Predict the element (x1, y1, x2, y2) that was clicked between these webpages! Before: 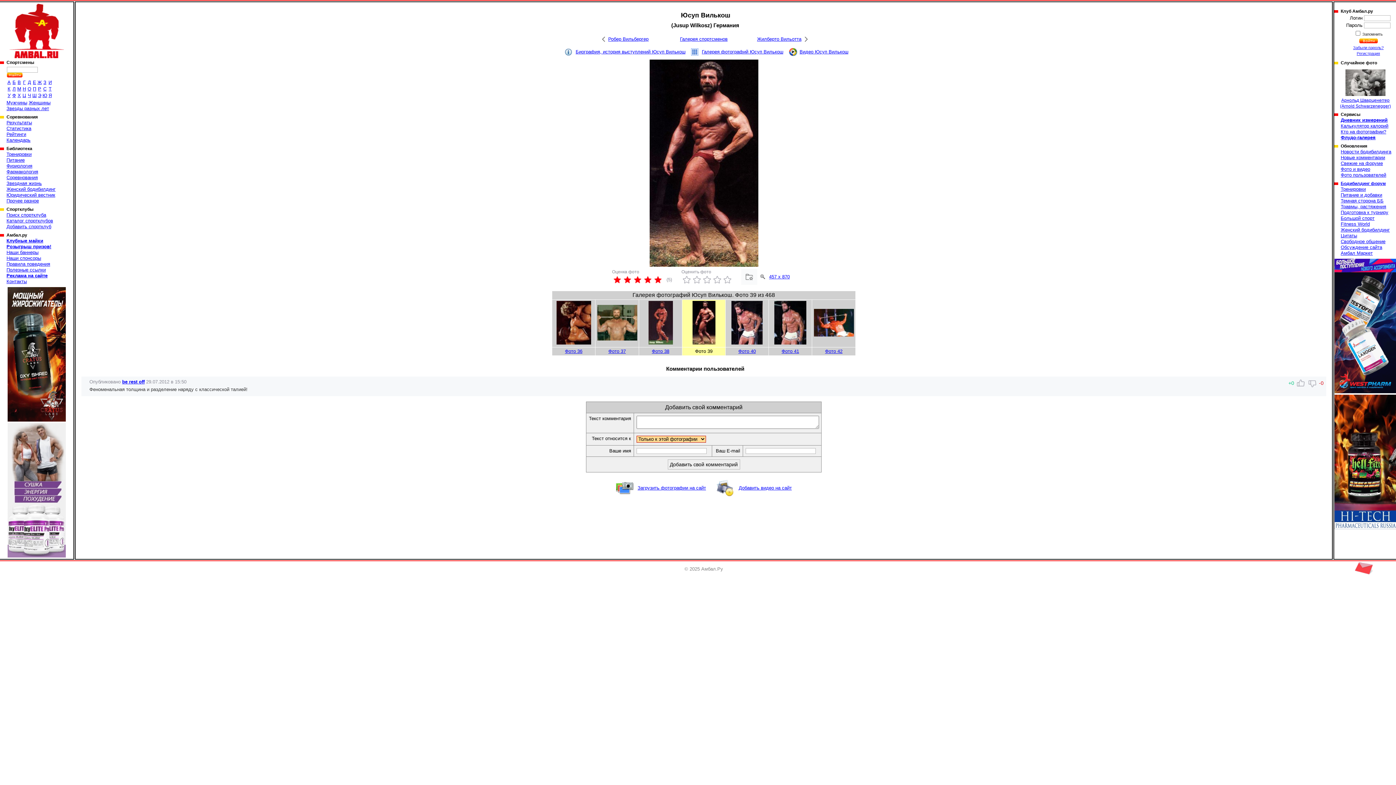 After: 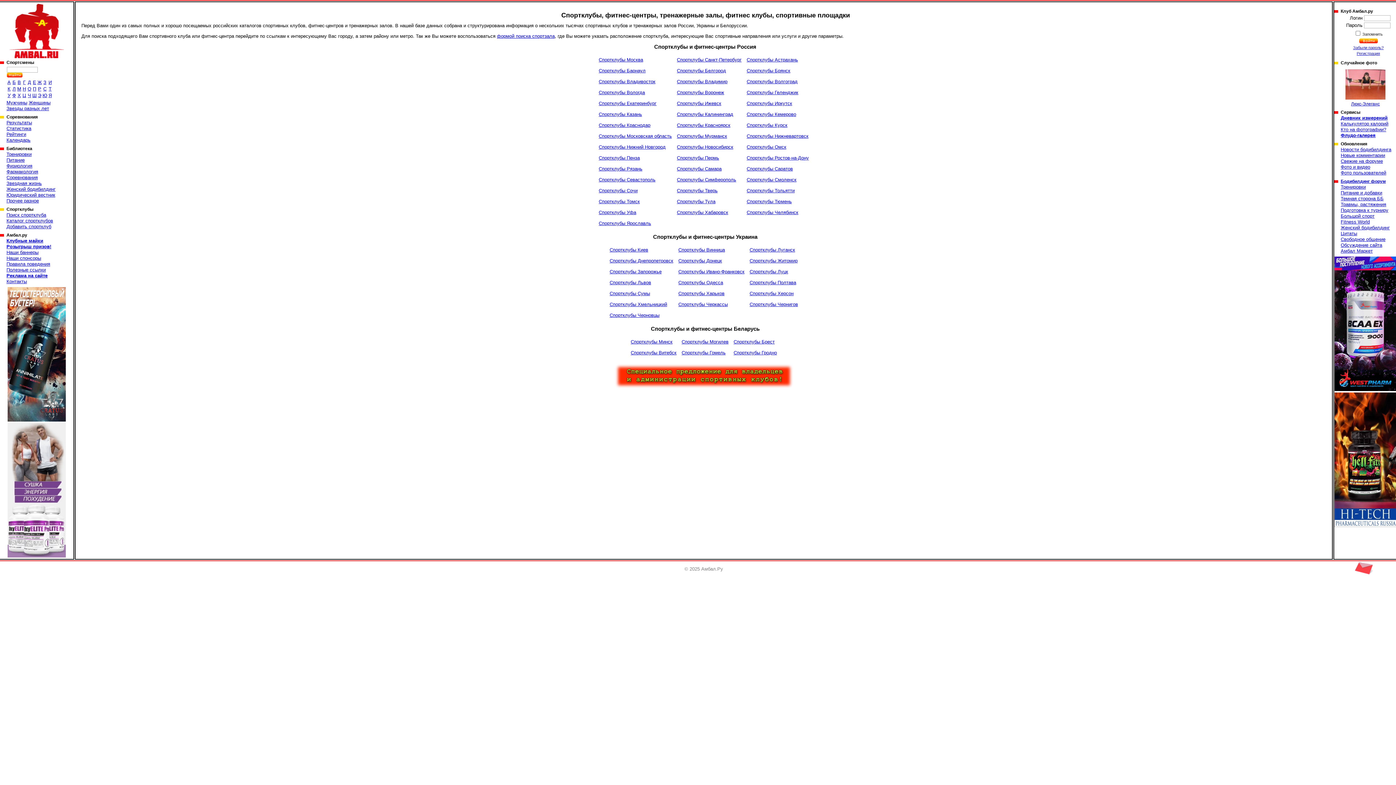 Action: label: Каталог спортклубов bbox: (6, 218, 53, 223)